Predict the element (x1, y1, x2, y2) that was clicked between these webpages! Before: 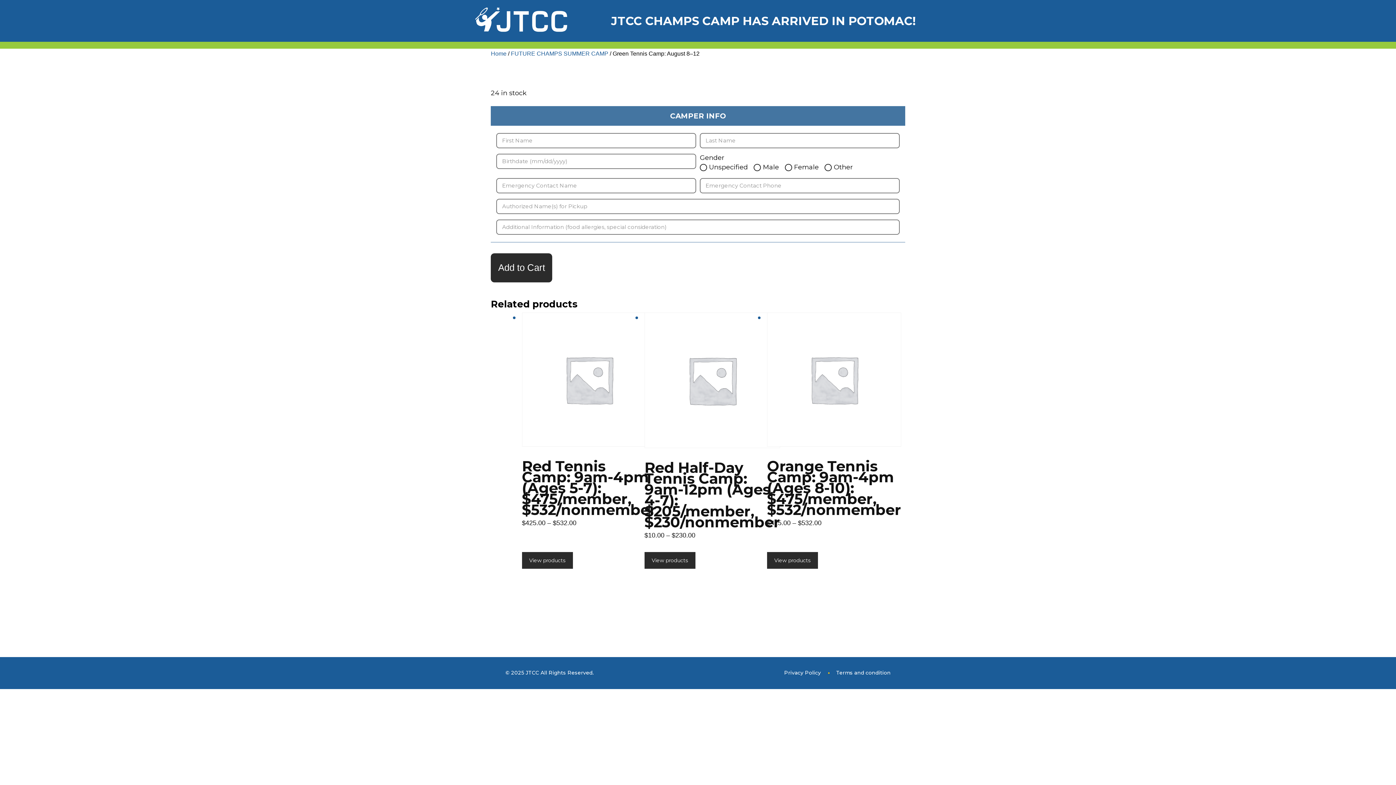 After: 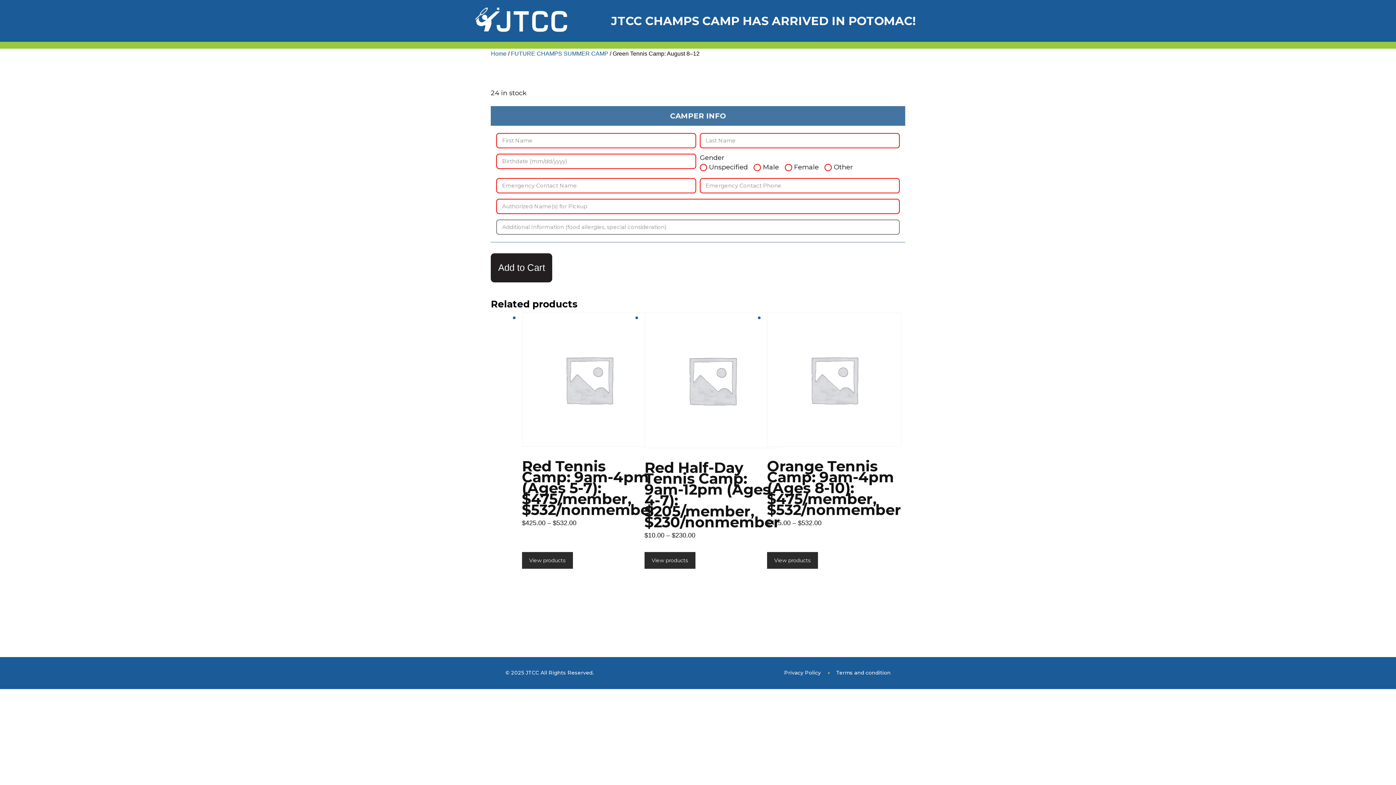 Action: bbox: (491, 253, 552, 282) label: Add to Cart